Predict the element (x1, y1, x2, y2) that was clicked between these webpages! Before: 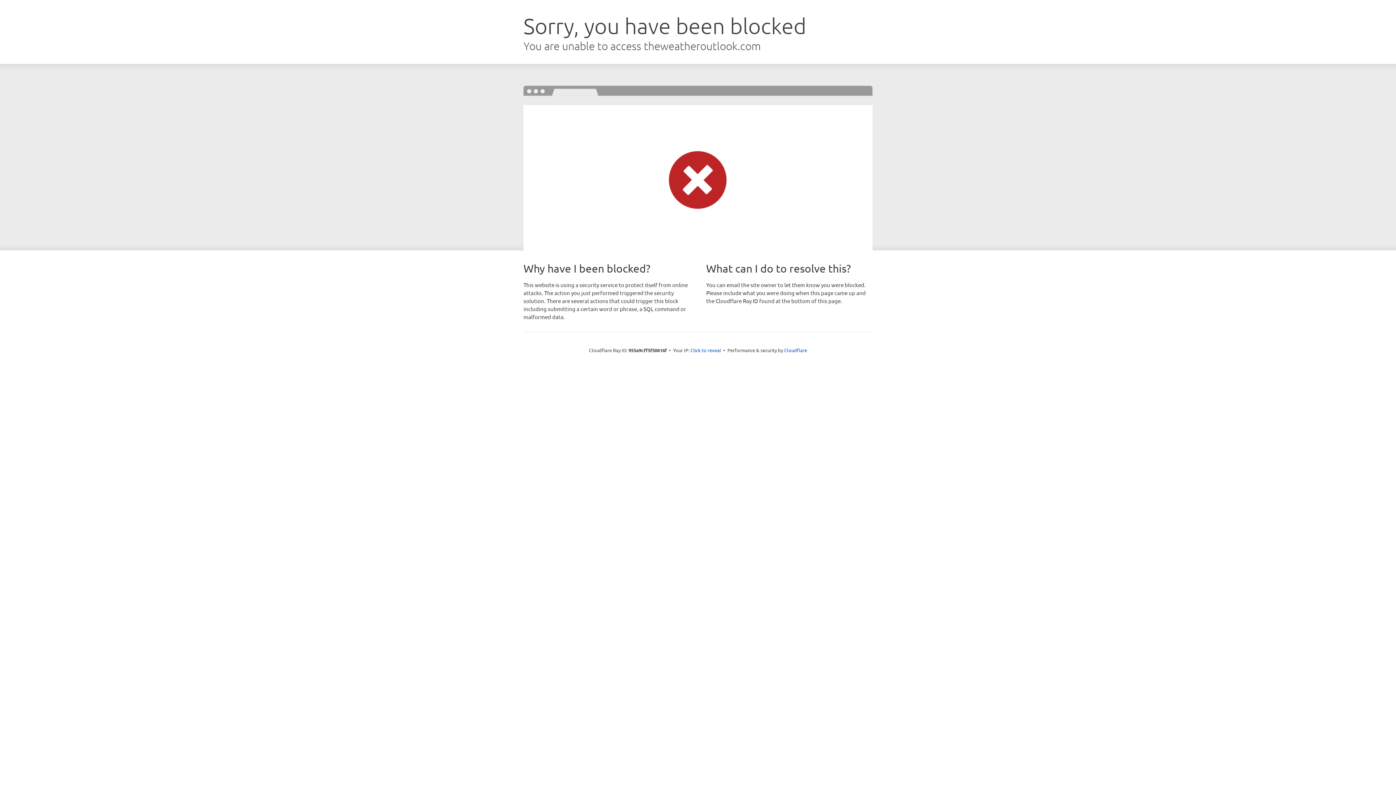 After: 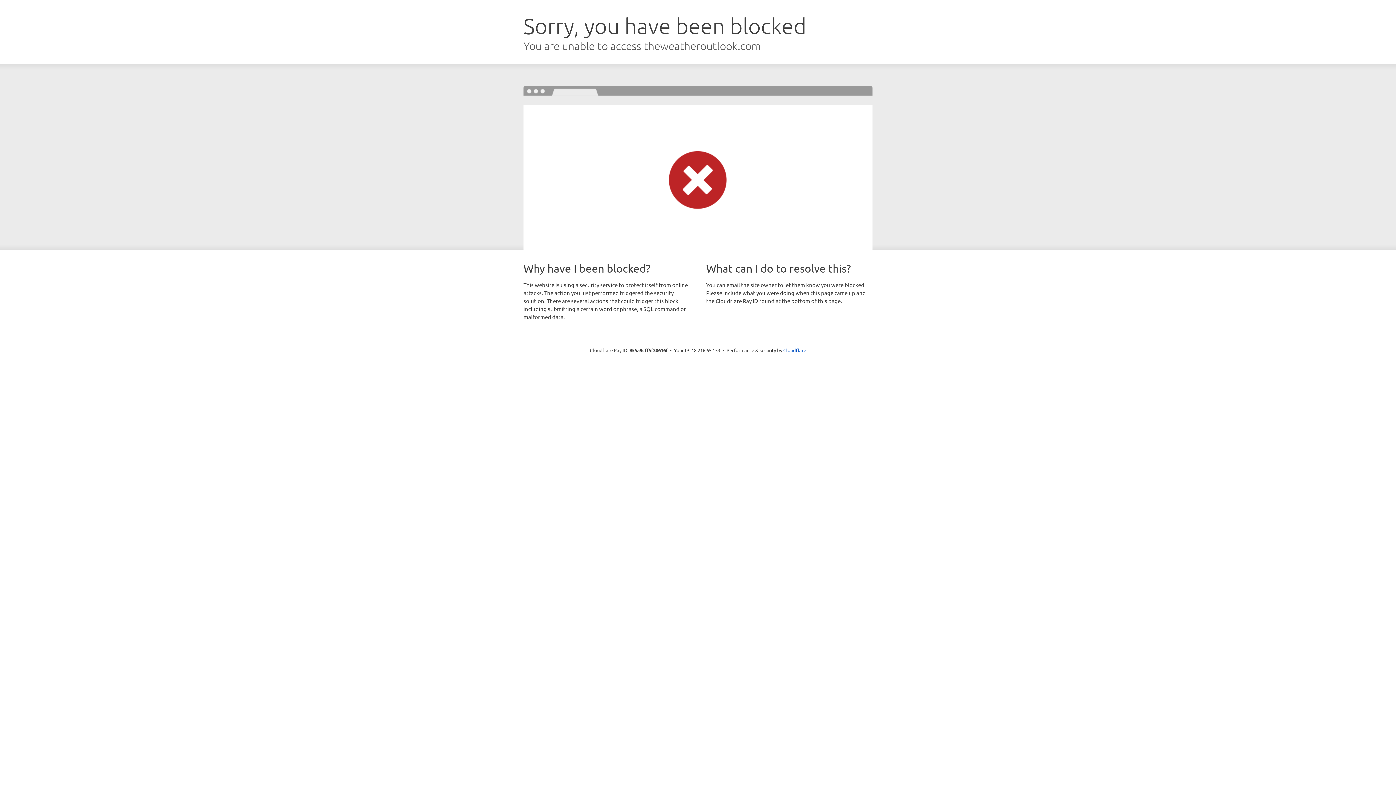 Action: bbox: (690, 346, 721, 353) label: Click to reveal